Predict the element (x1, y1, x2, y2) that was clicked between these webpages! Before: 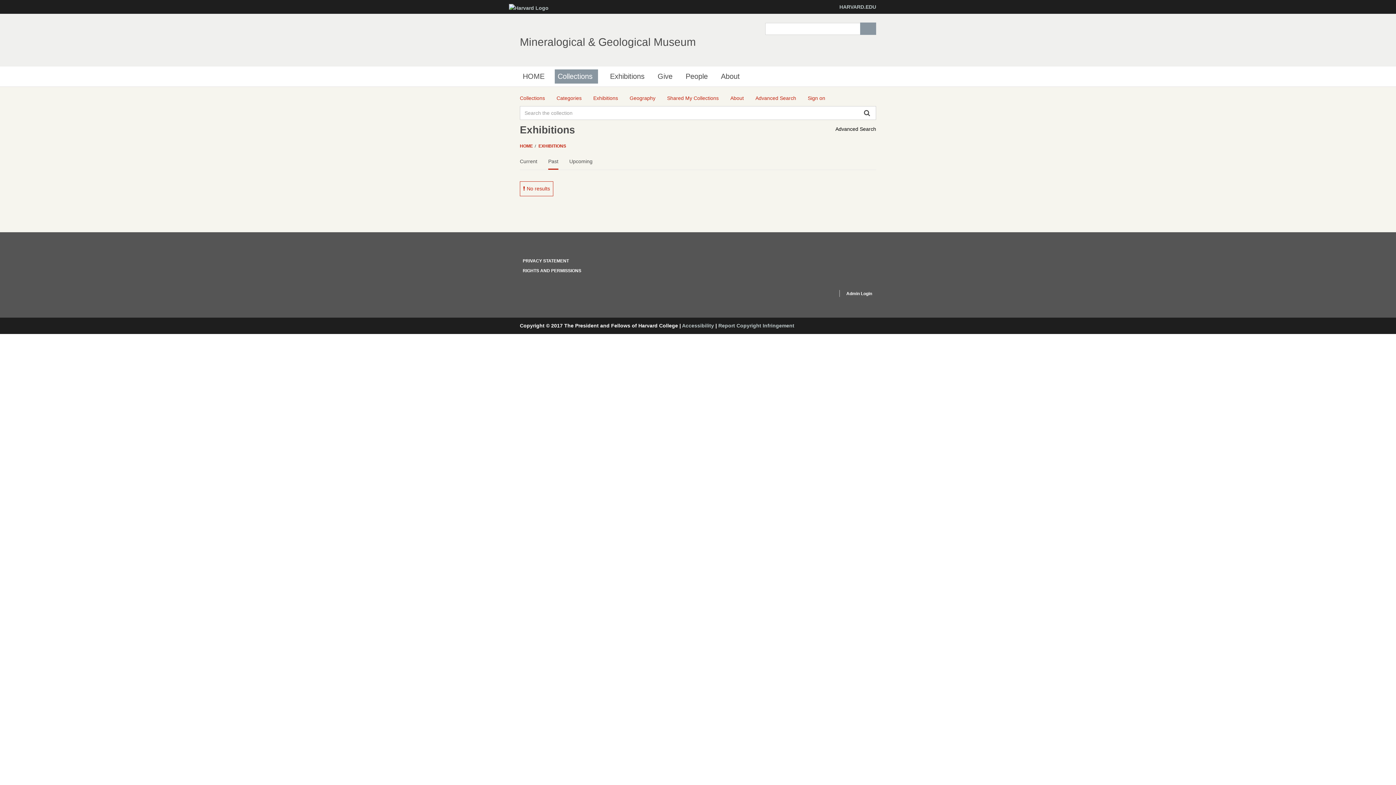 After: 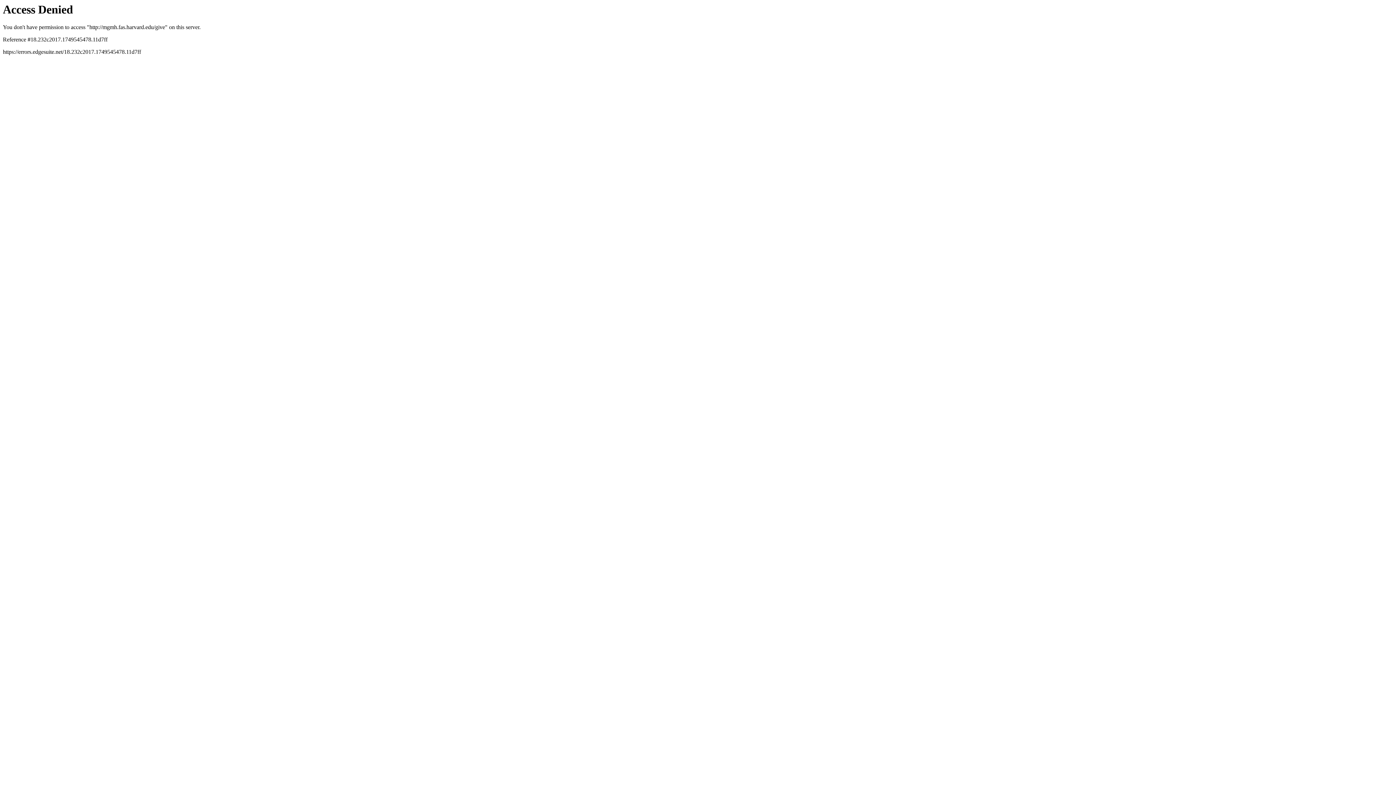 Action: bbox: (654, 69, 675, 83) label: Give